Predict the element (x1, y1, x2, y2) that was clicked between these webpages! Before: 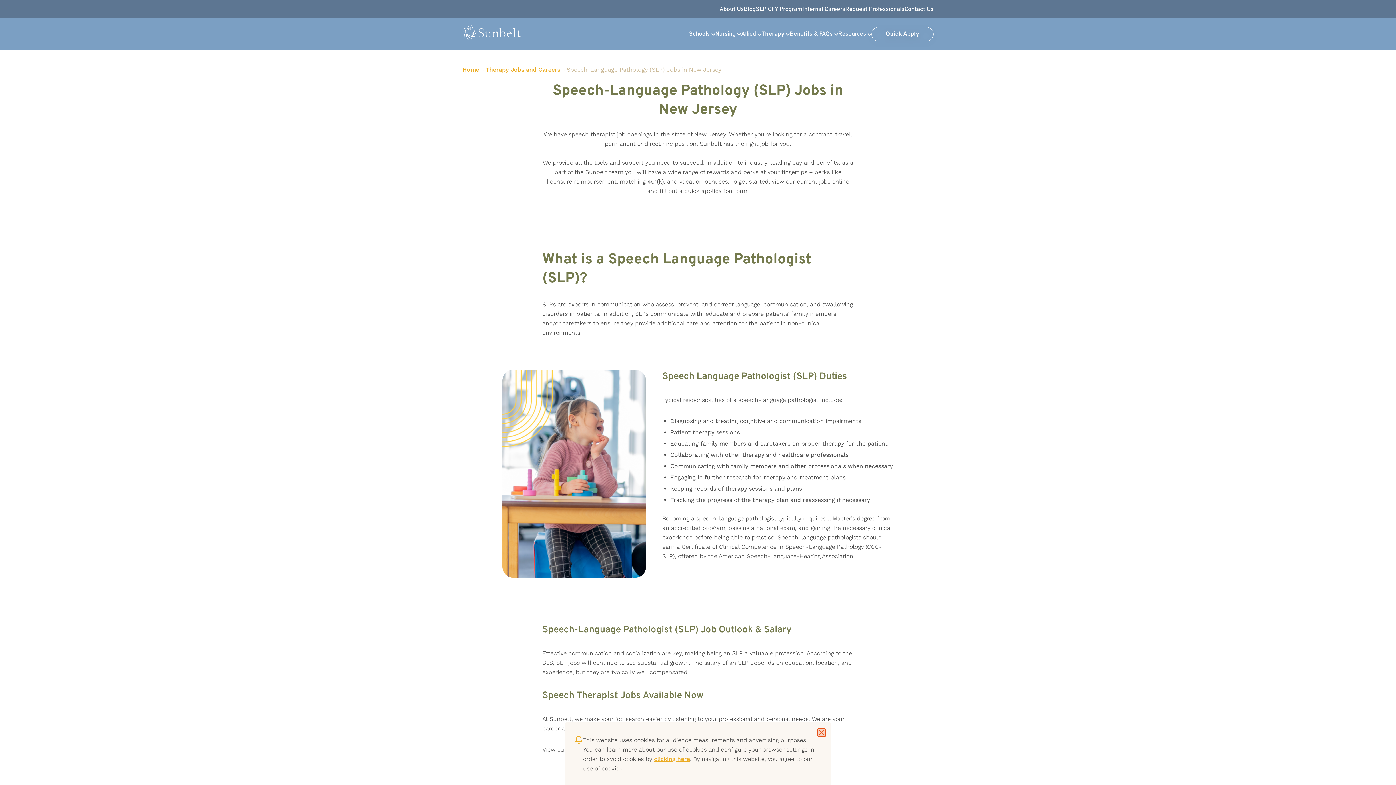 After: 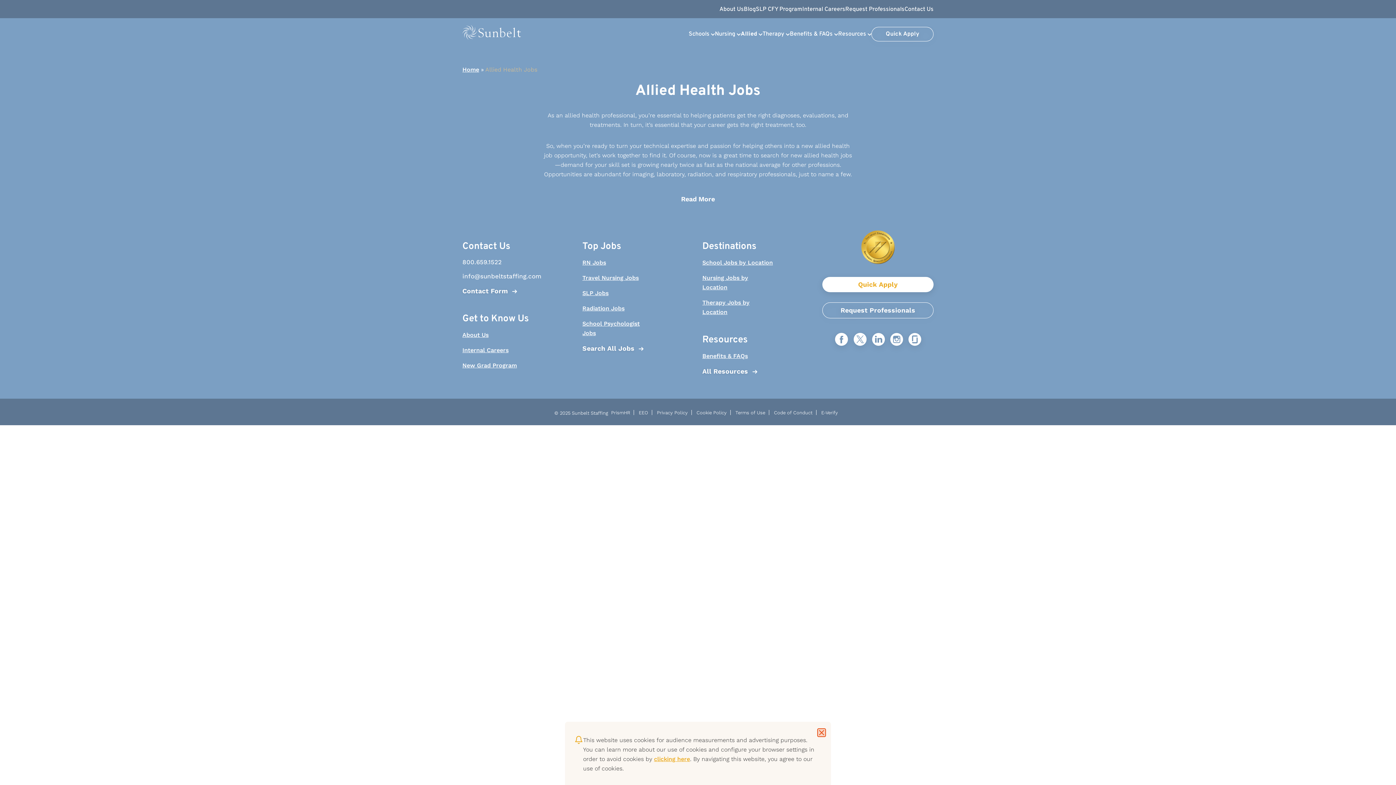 Action: label: Allied bbox: (741, 30, 756, 37)